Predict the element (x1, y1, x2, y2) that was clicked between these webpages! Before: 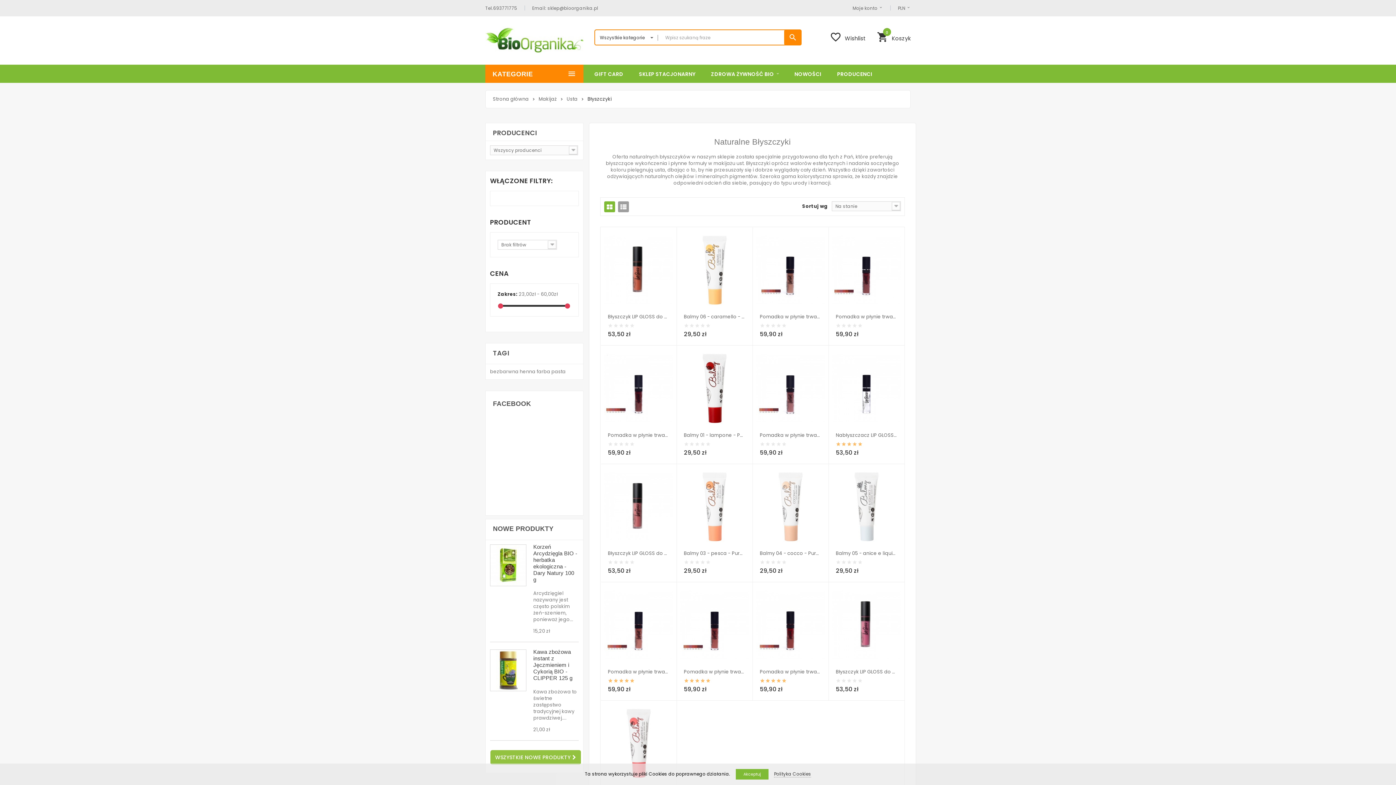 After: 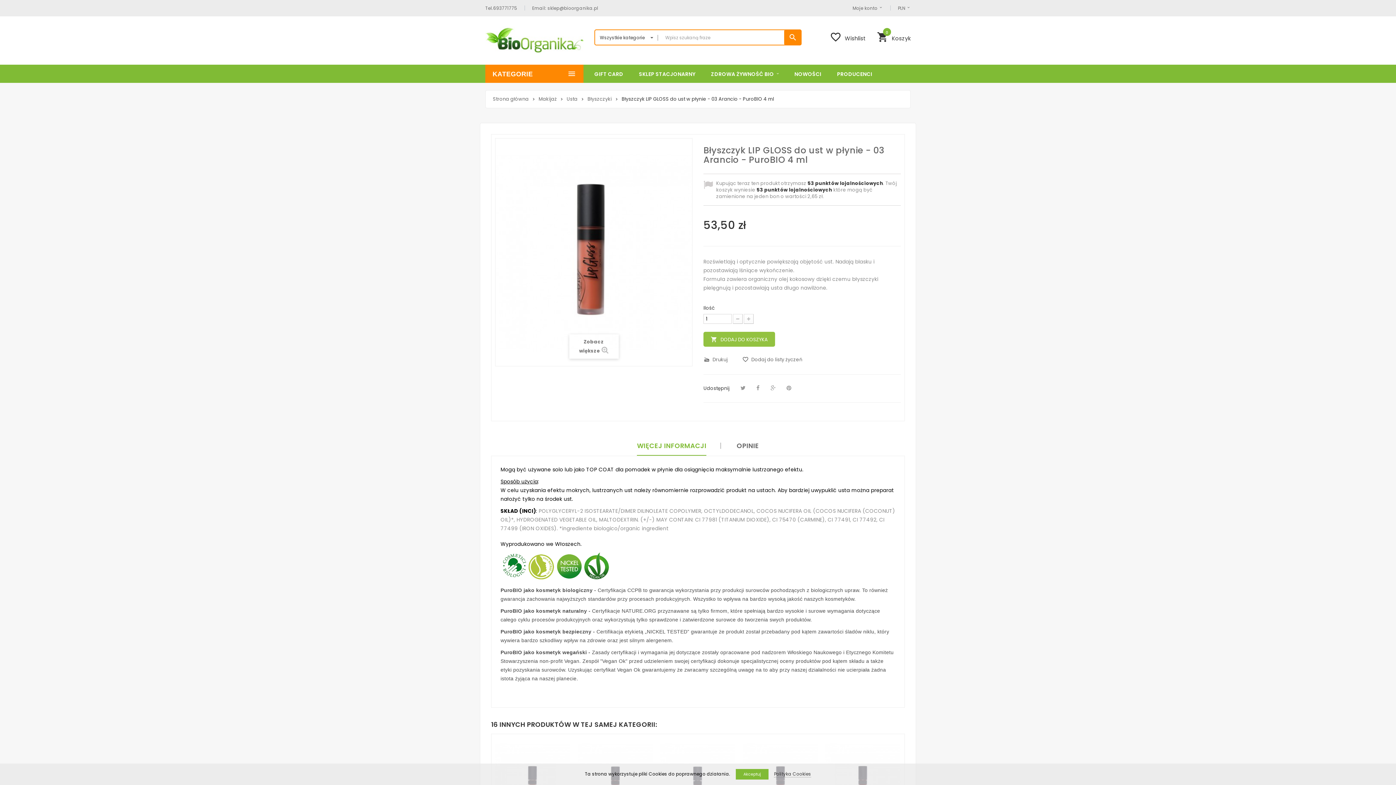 Action: bbox: (604, 230, 673, 310)